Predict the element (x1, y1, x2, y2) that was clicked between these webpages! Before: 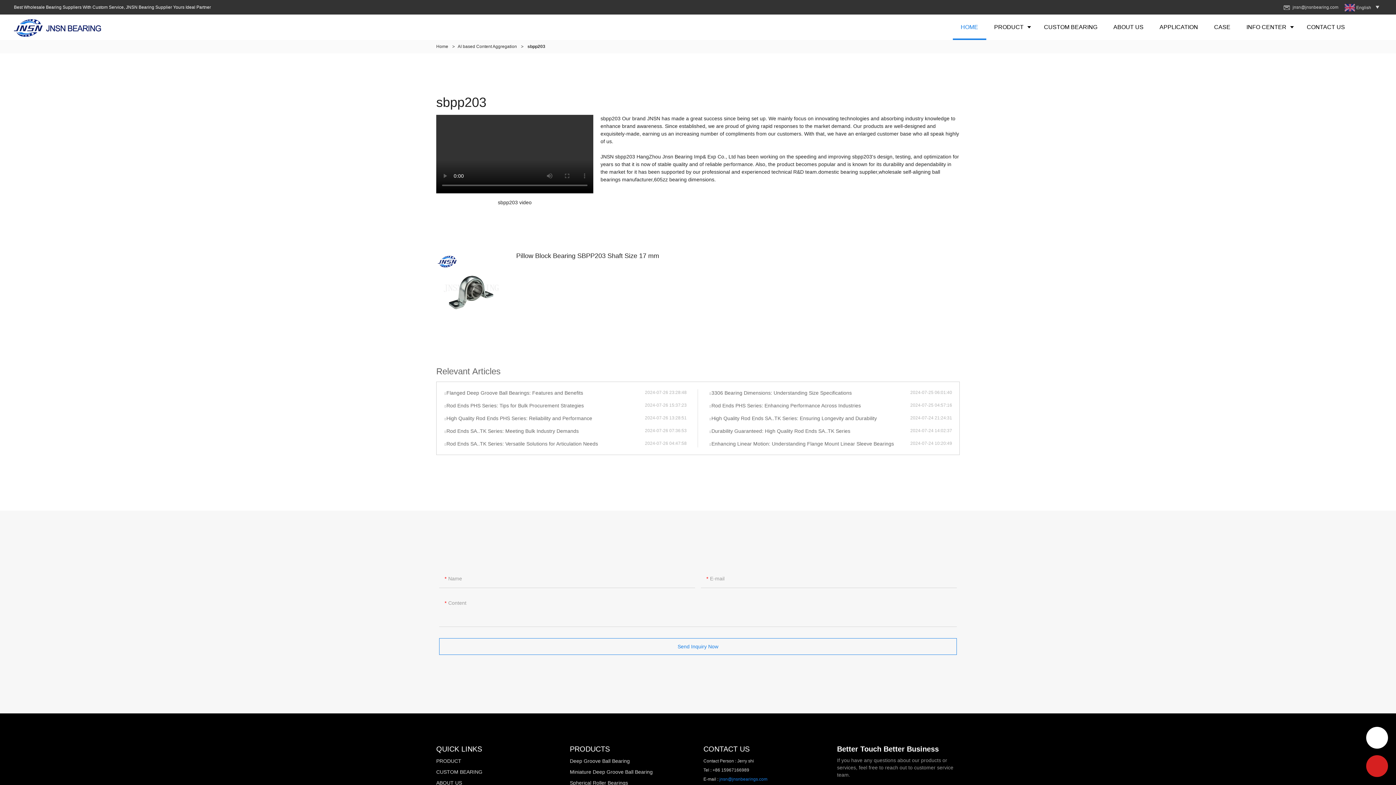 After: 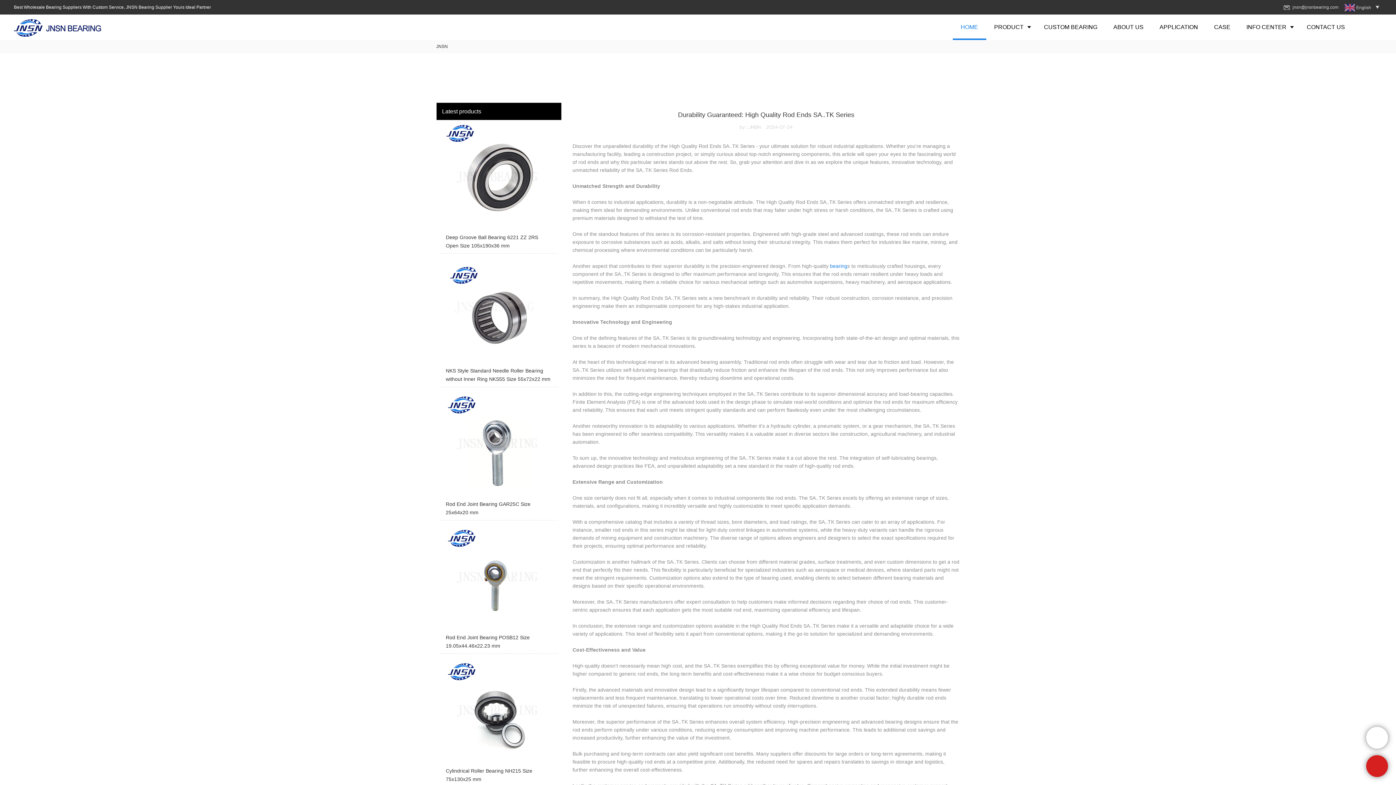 Action: label: Durability Guaranteed: High Quality Rod Ends SA..TK Series bbox: (709, 427, 910, 434)